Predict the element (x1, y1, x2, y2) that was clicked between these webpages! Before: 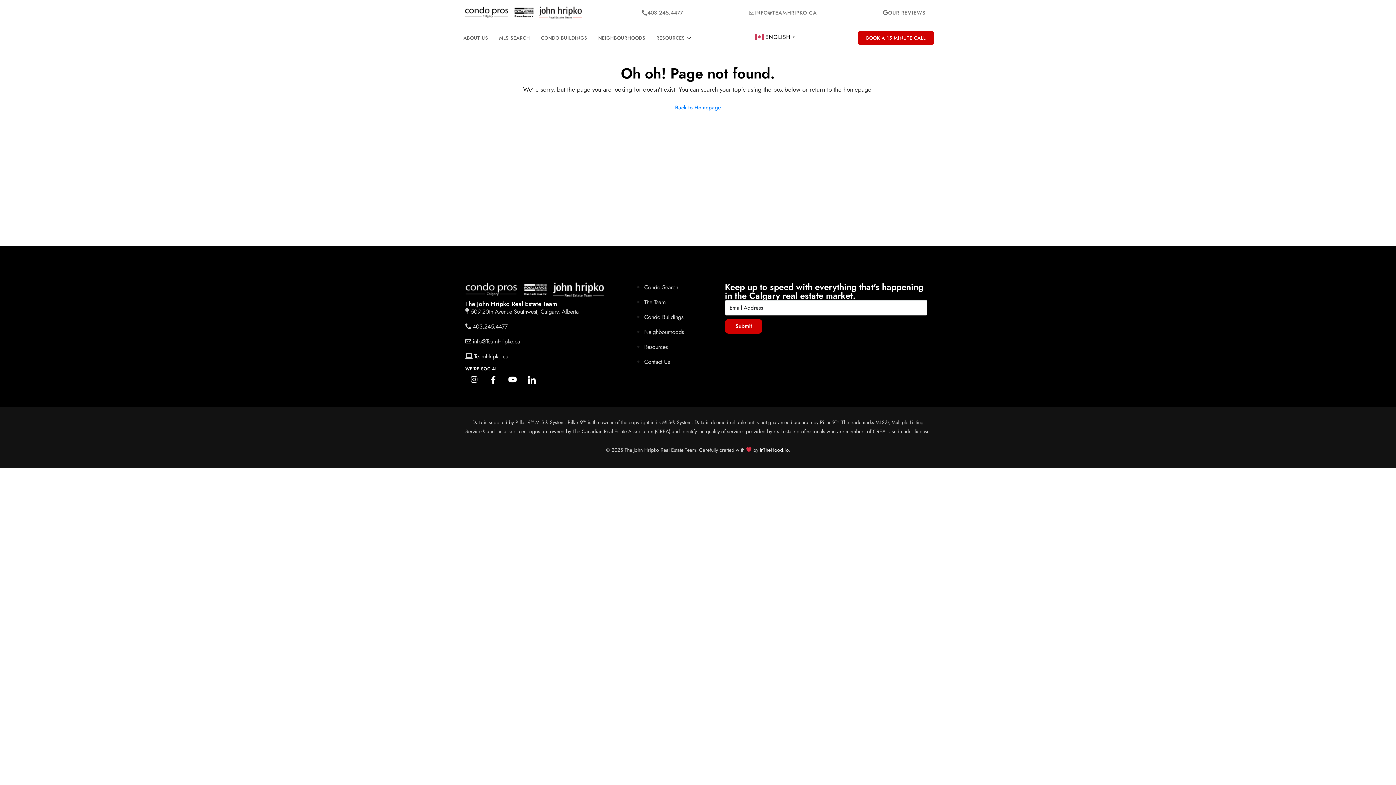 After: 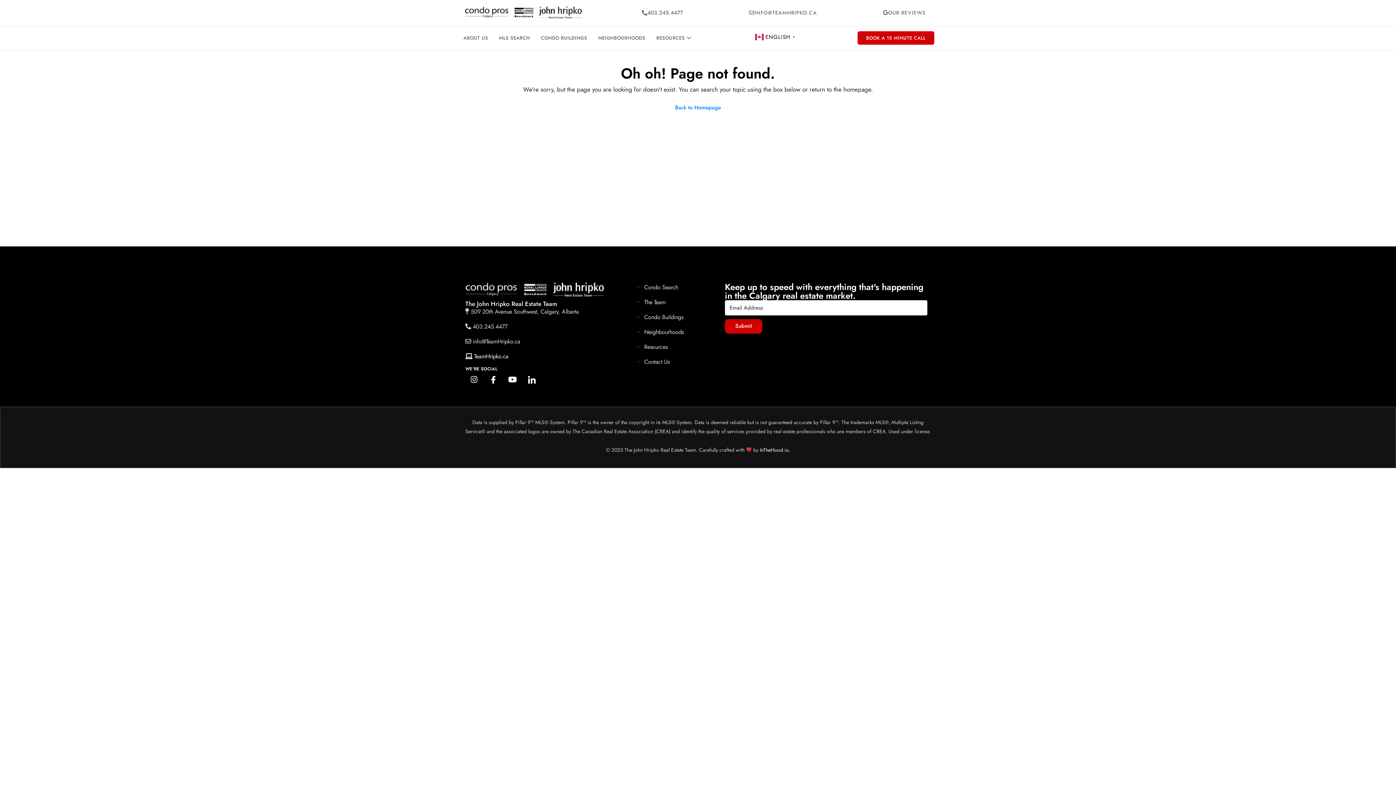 Action: bbox: (465, 352, 508, 360) label:  TeamHripko.ca